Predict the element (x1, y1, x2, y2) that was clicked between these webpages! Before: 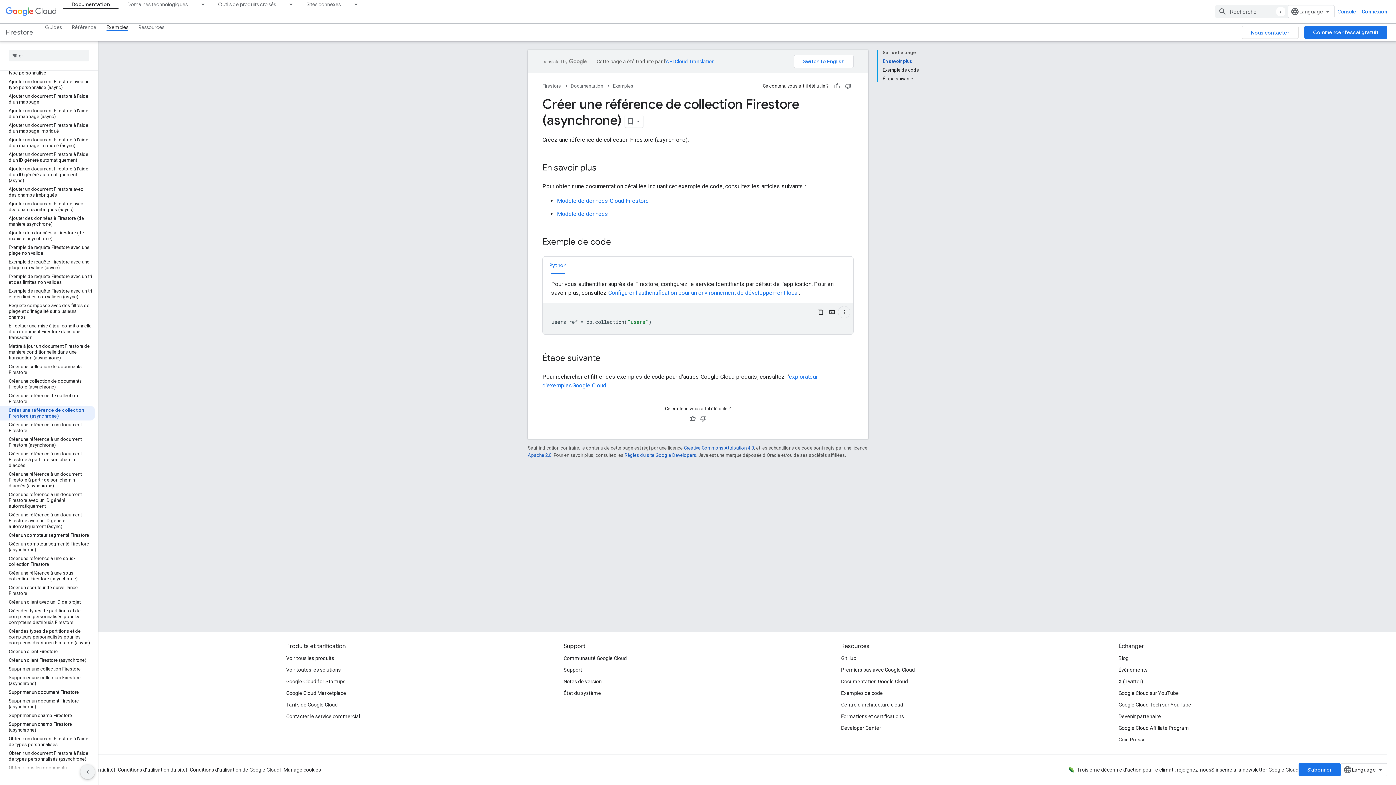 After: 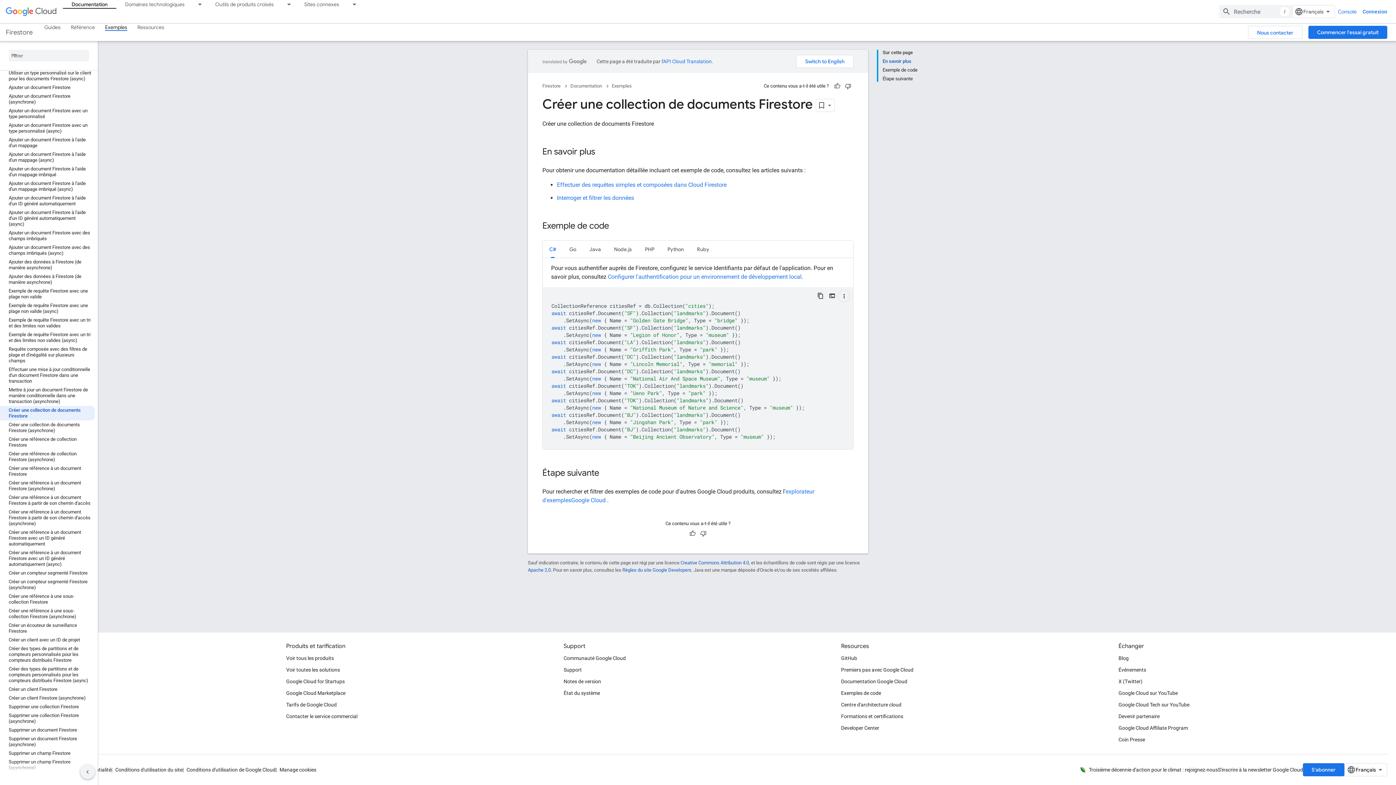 Action: bbox: (0, 362, 94, 377) label: Créer une collection de documents Firestore